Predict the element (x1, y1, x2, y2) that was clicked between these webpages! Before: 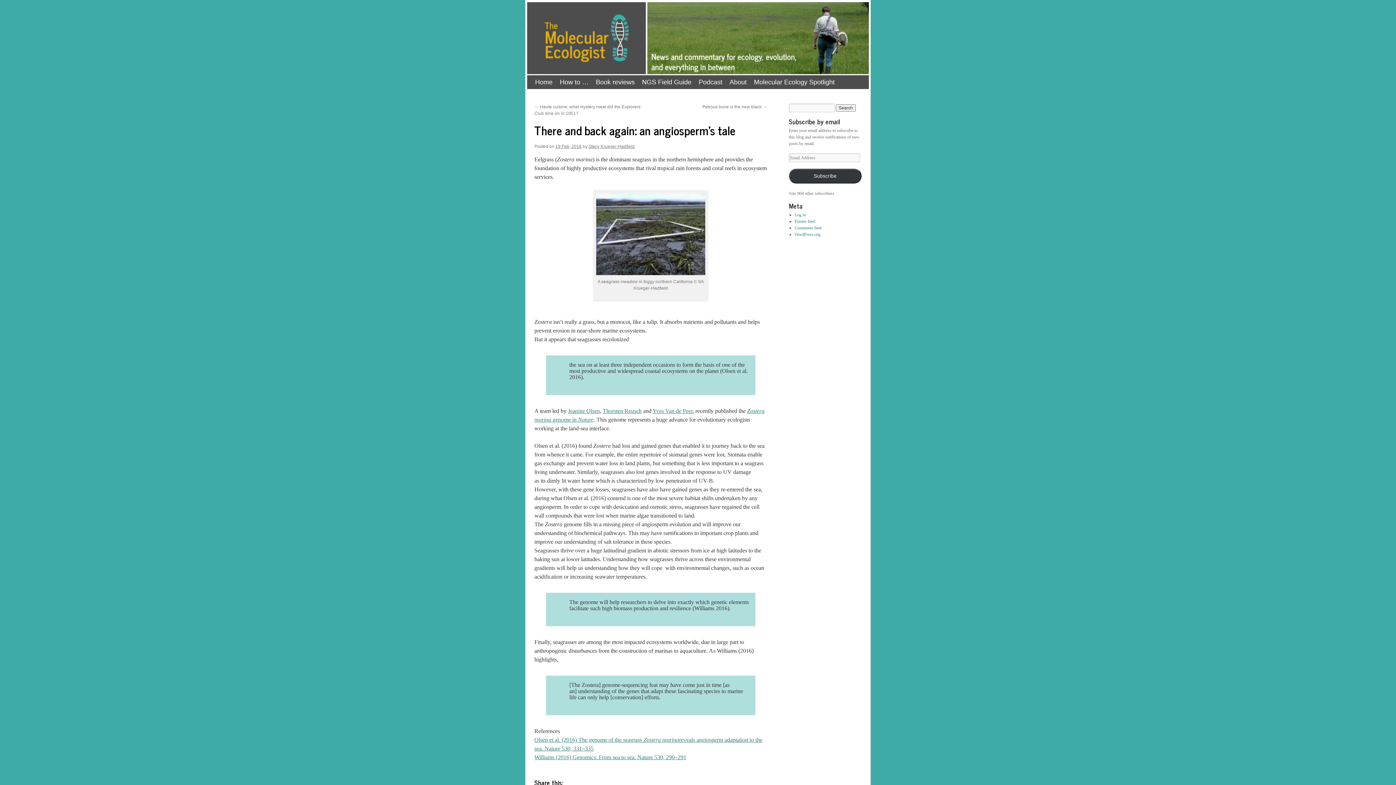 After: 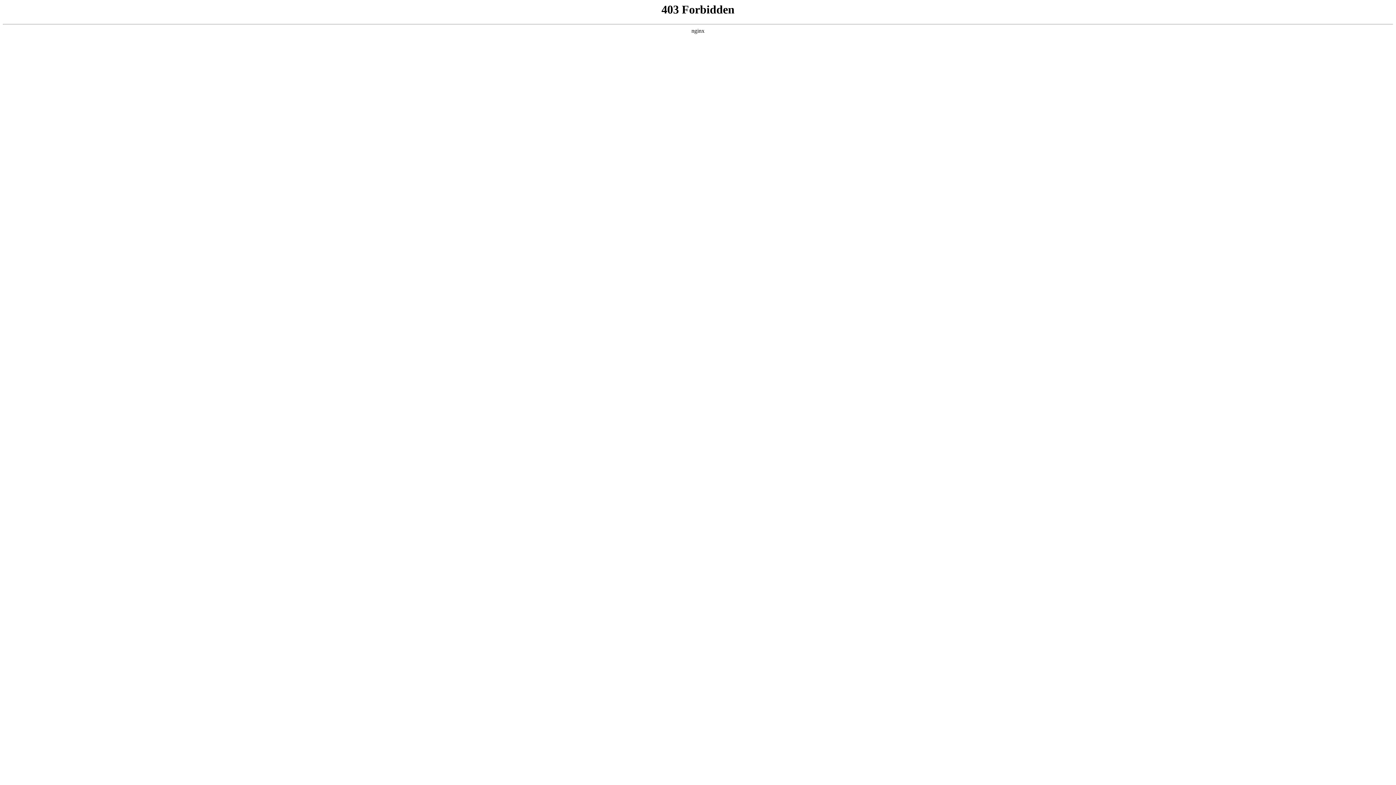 Action: bbox: (794, 232, 820, 237) label: WordPress.org